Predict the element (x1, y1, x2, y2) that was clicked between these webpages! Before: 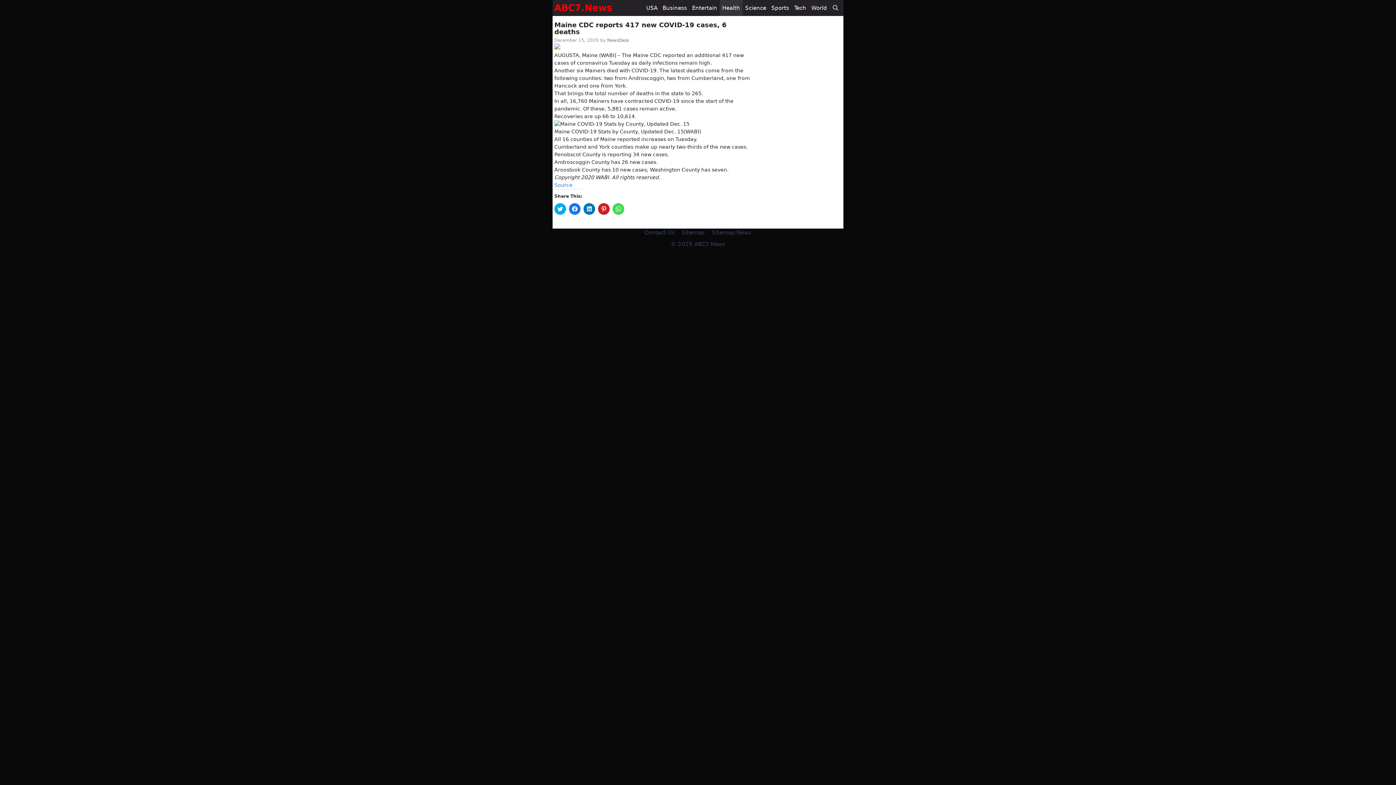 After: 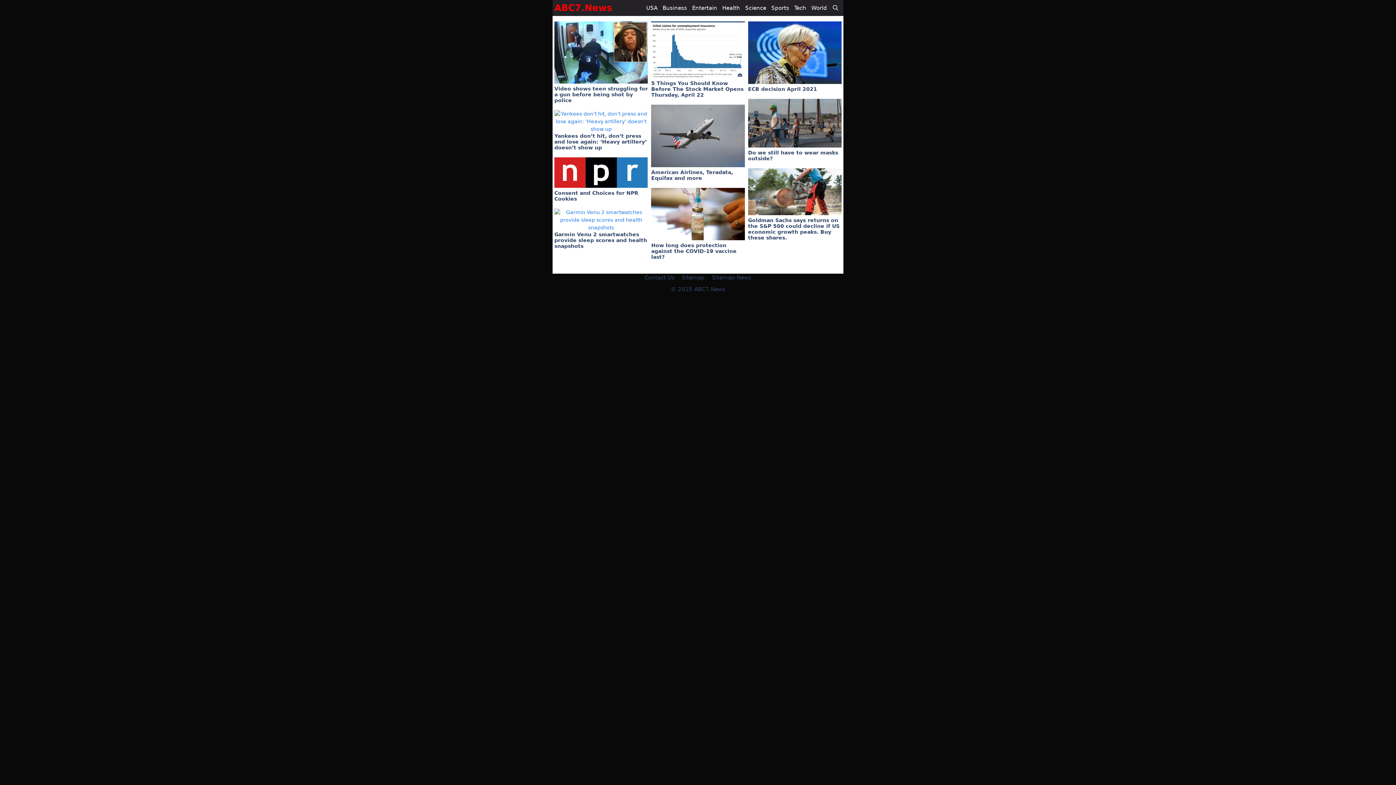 Action: bbox: (694, 241, 725, 247) label: ABC7.News